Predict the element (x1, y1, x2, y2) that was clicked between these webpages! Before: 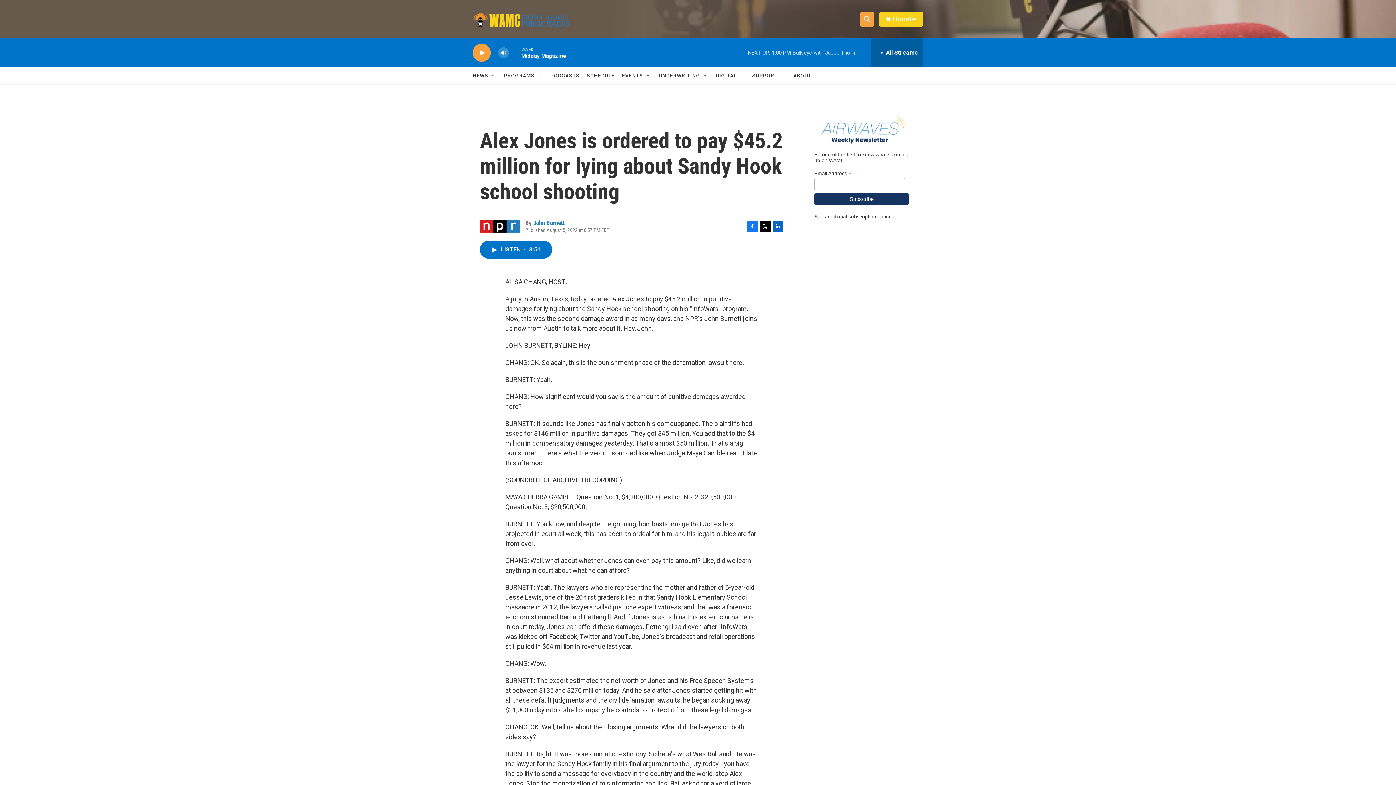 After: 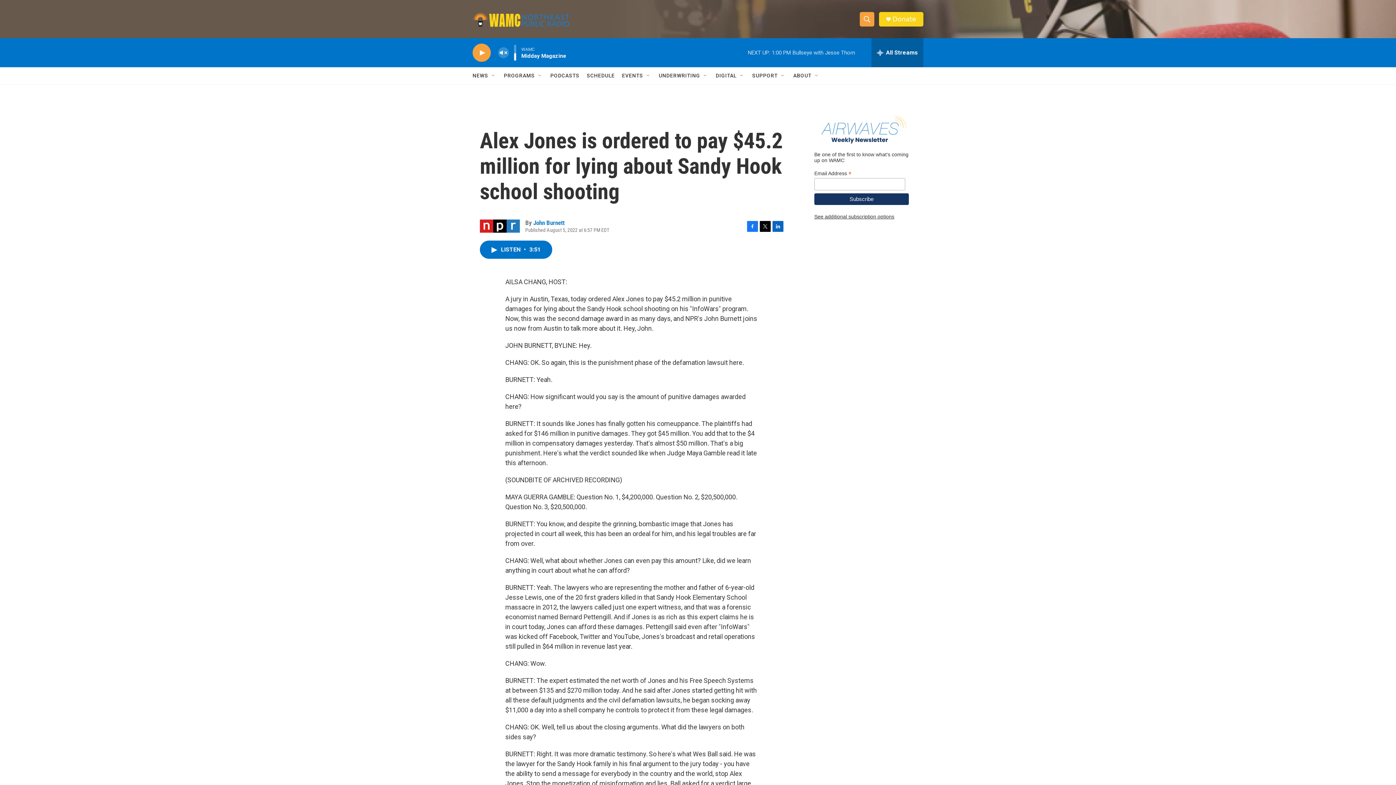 Action: label: volume bbox: (497, 44, 509, 60)